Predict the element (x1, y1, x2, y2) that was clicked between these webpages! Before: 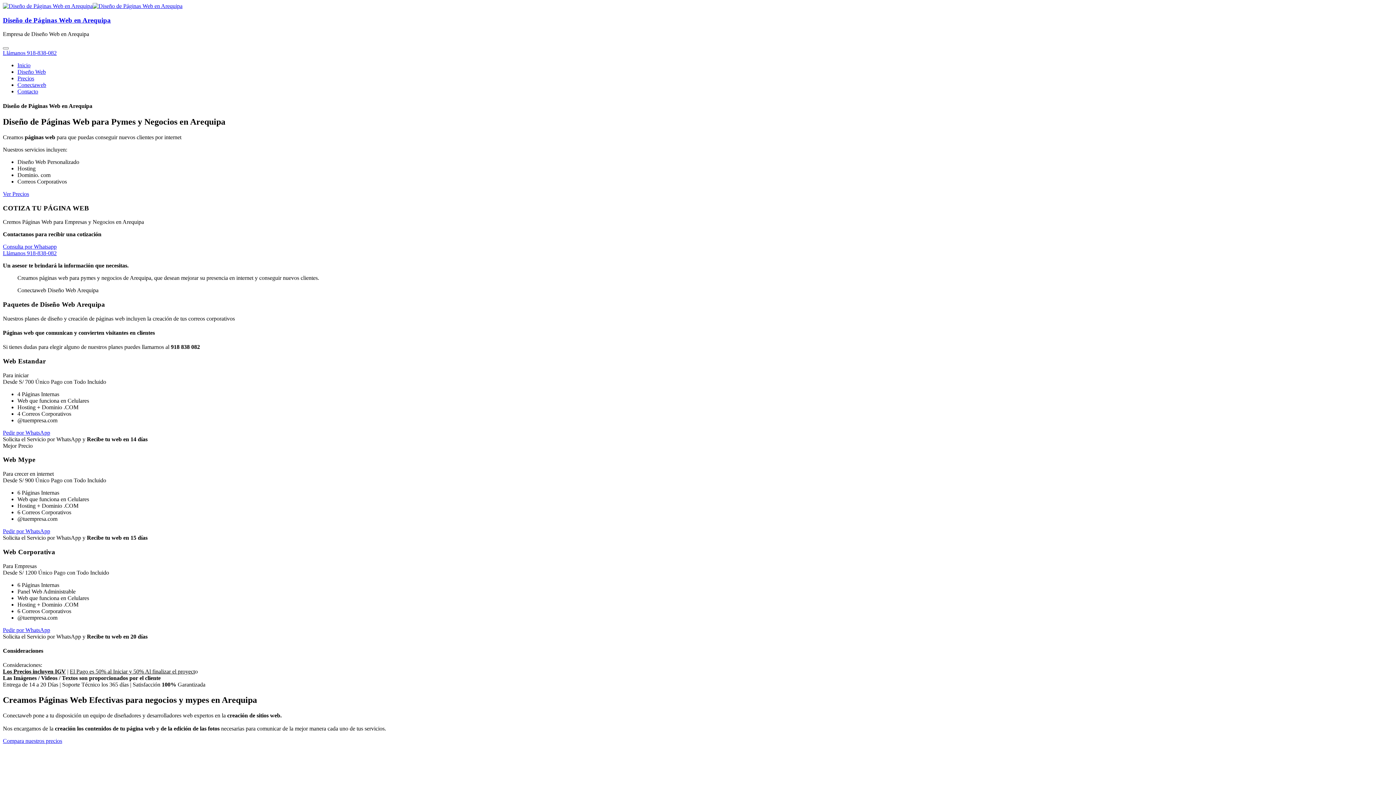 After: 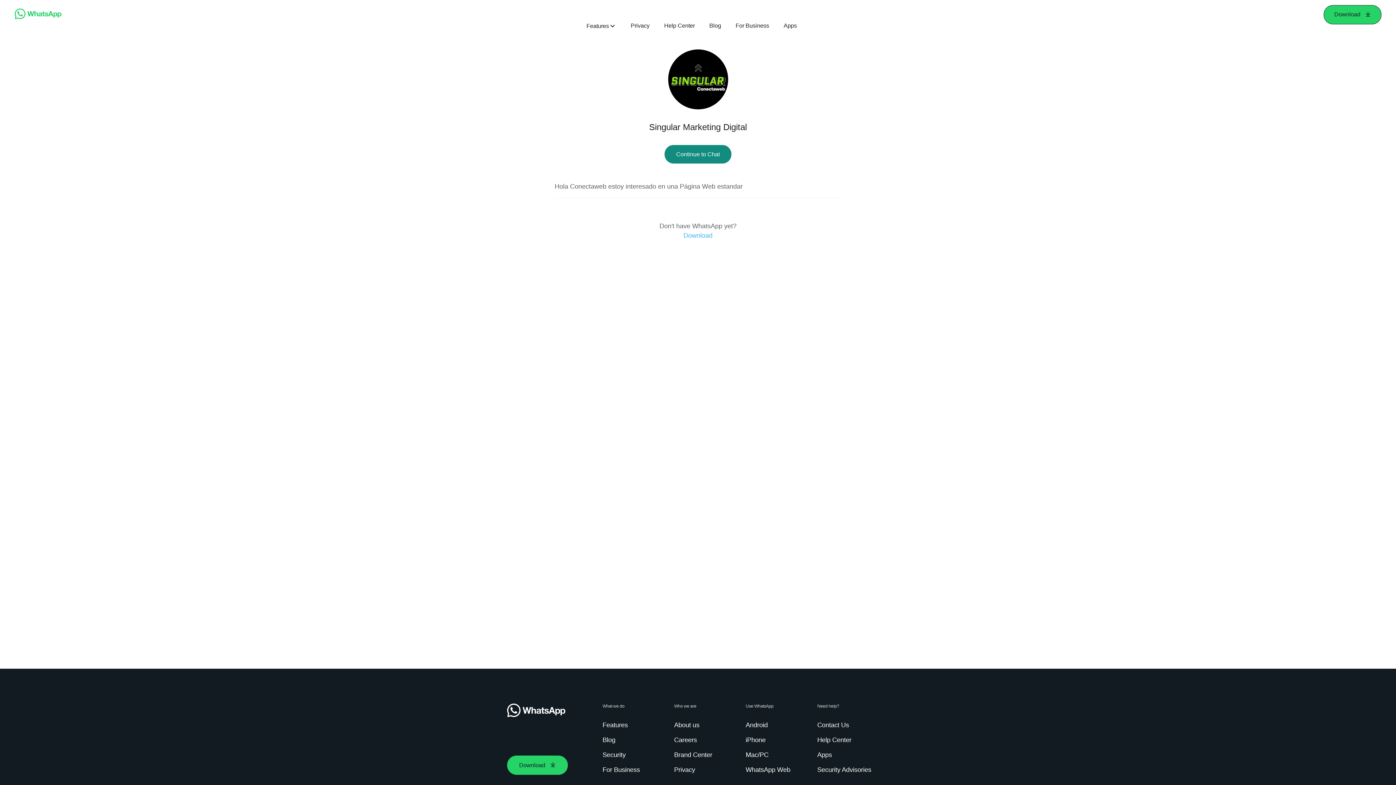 Action: label: Pedir por WhatsApp bbox: (2, 429, 50, 435)